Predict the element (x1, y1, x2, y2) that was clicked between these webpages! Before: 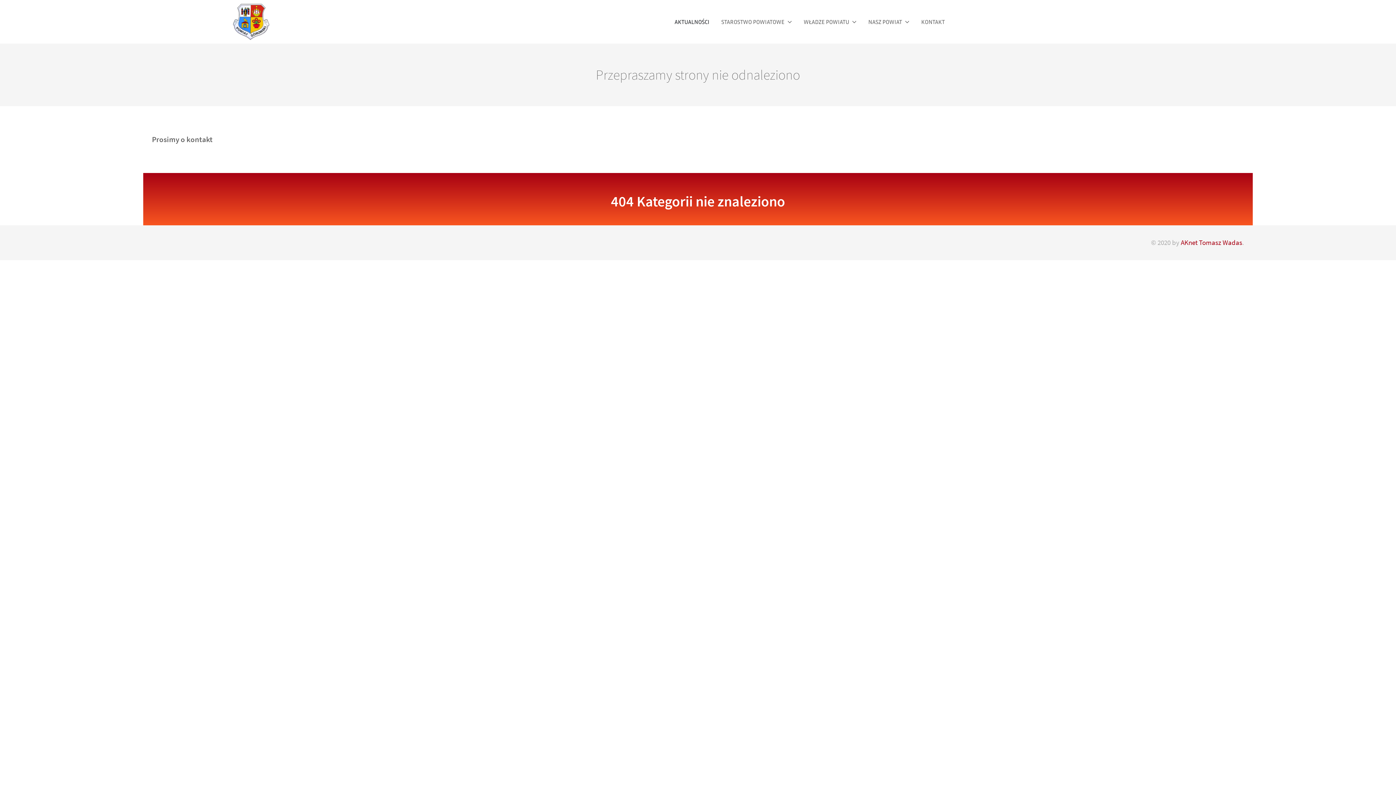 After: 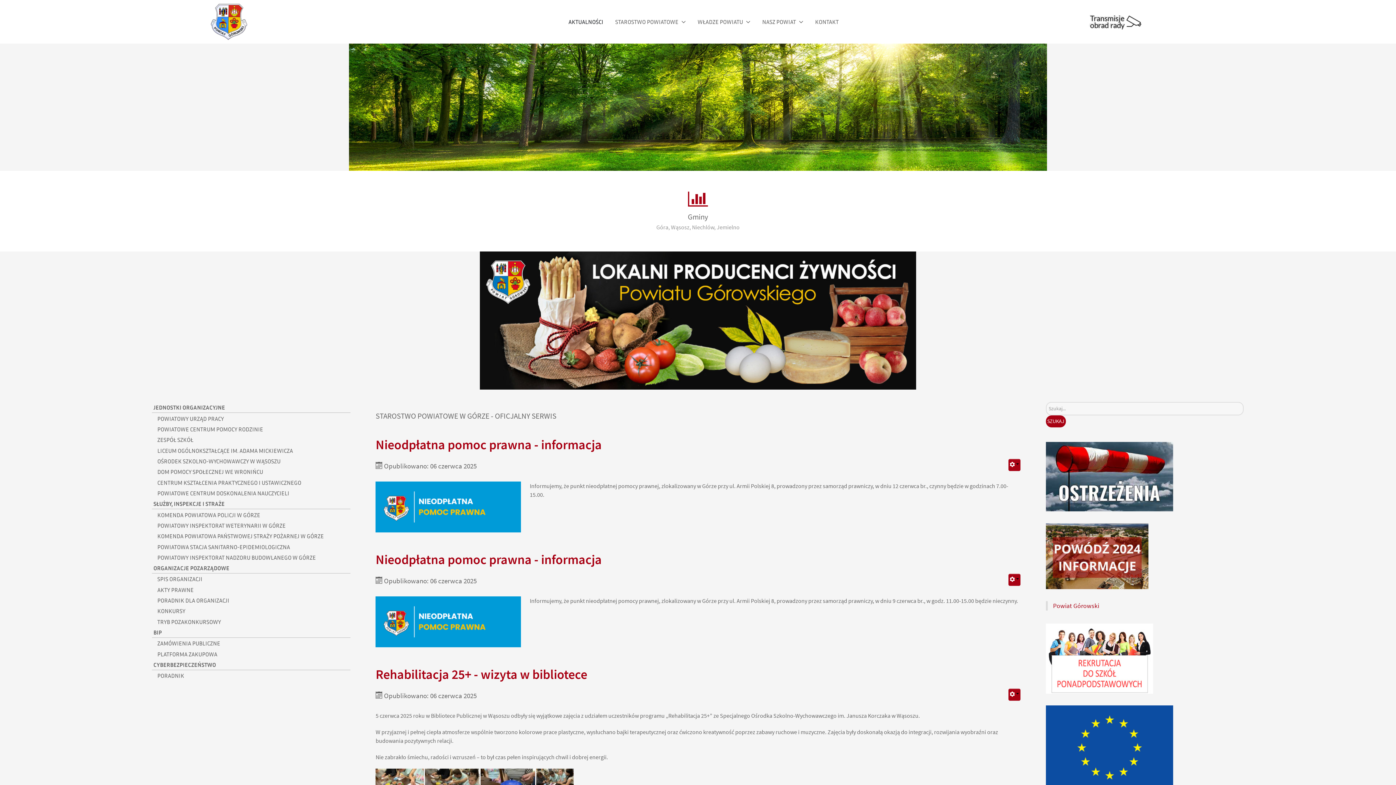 Action: label: Starostwo Powiatowe w Górze bbox: (232, 14, 269, 27)